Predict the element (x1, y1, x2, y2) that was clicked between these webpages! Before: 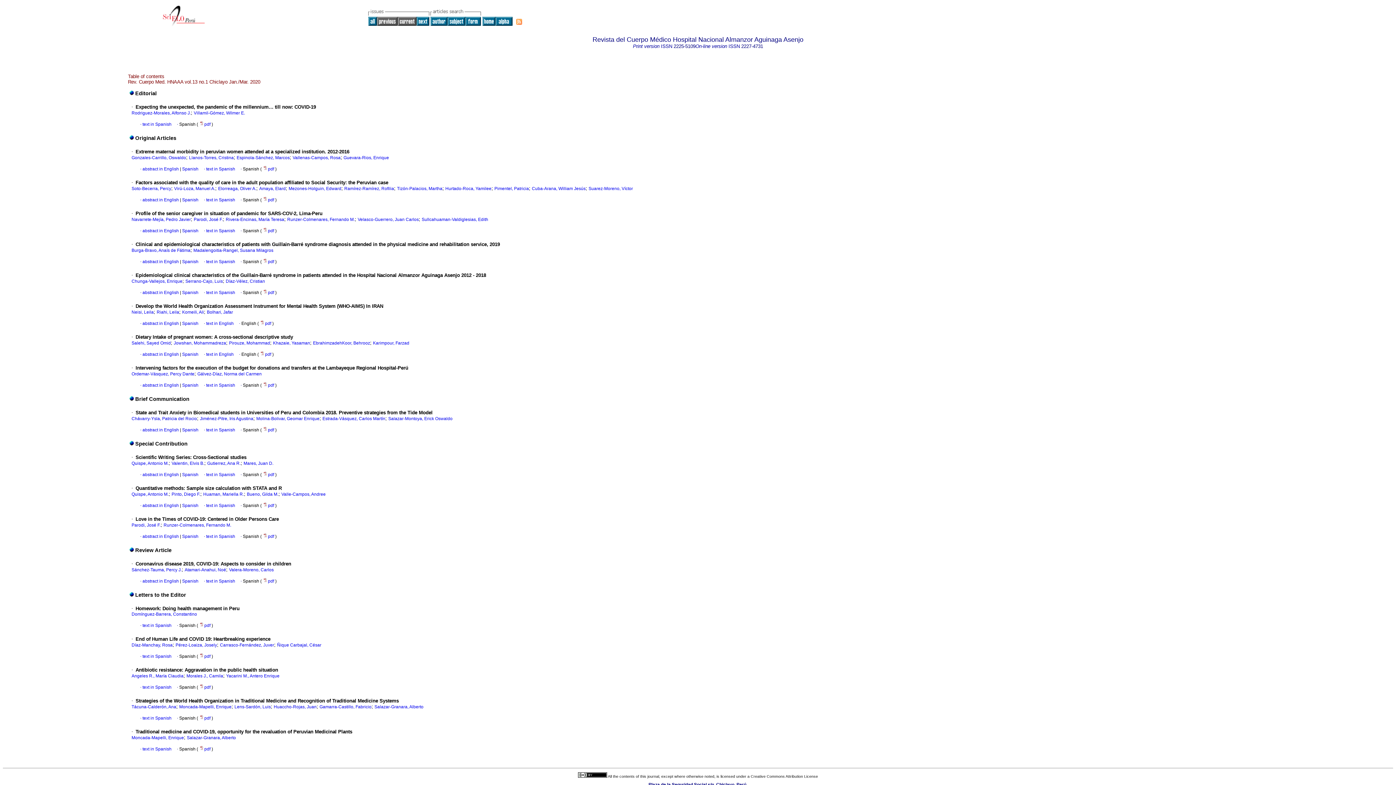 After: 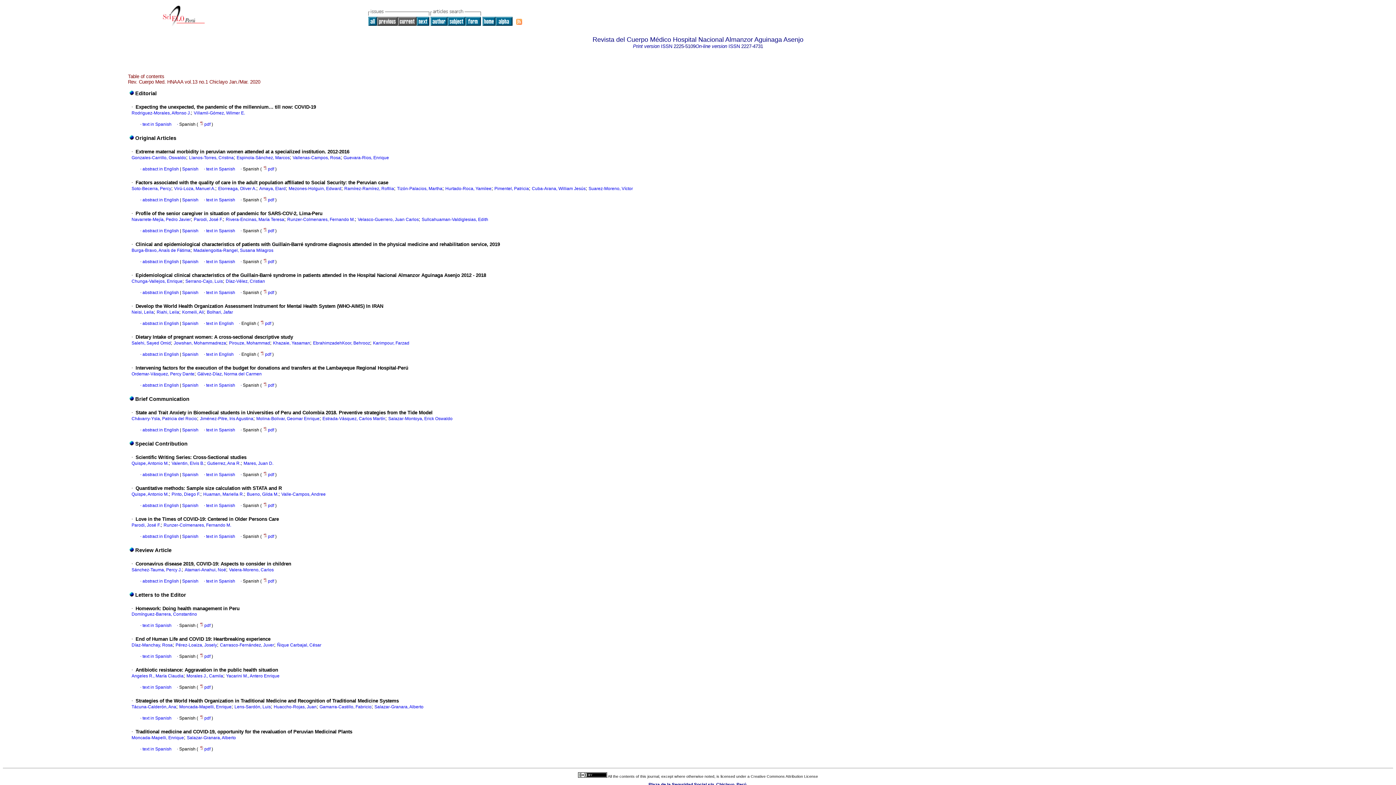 Action: bbox: (218, 186, 256, 191) label: Elorreaga, Oliver A.